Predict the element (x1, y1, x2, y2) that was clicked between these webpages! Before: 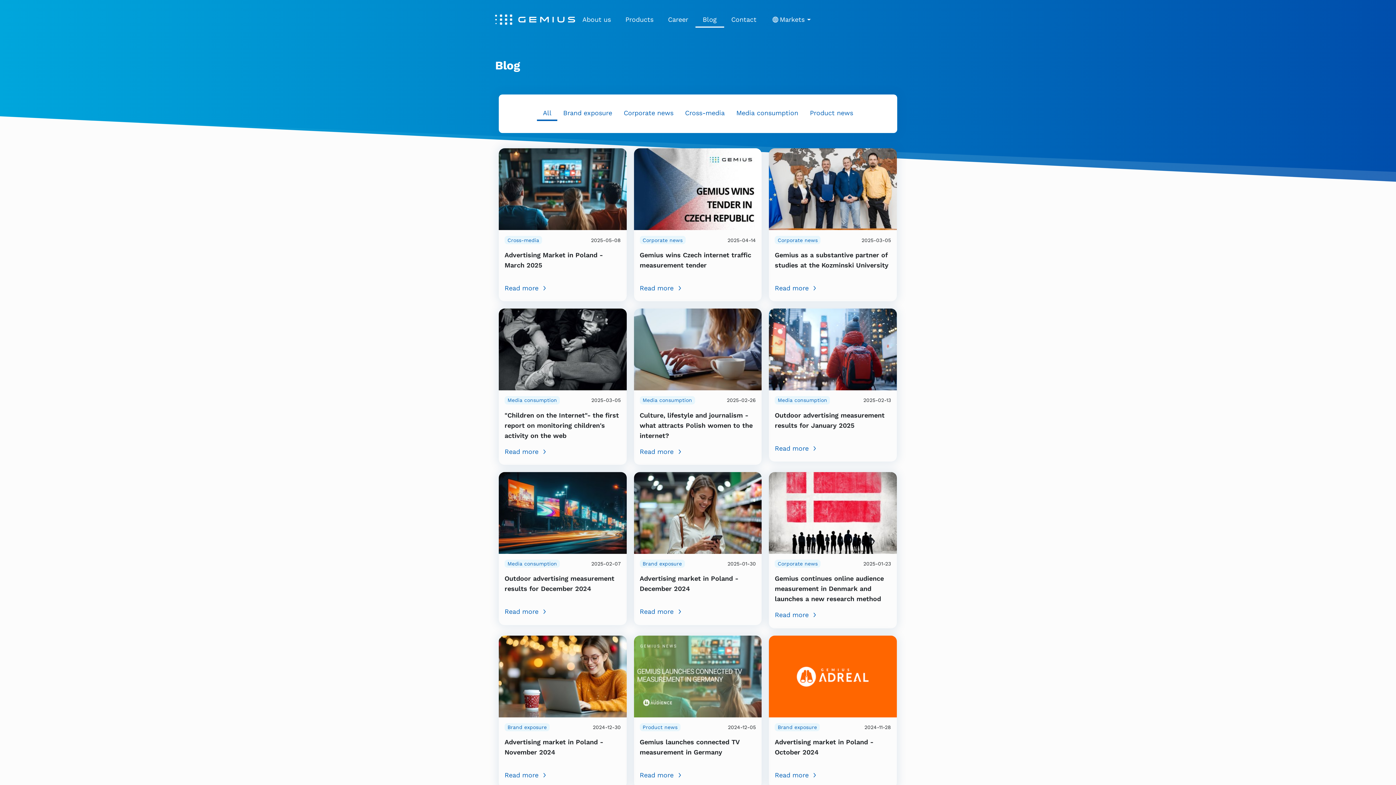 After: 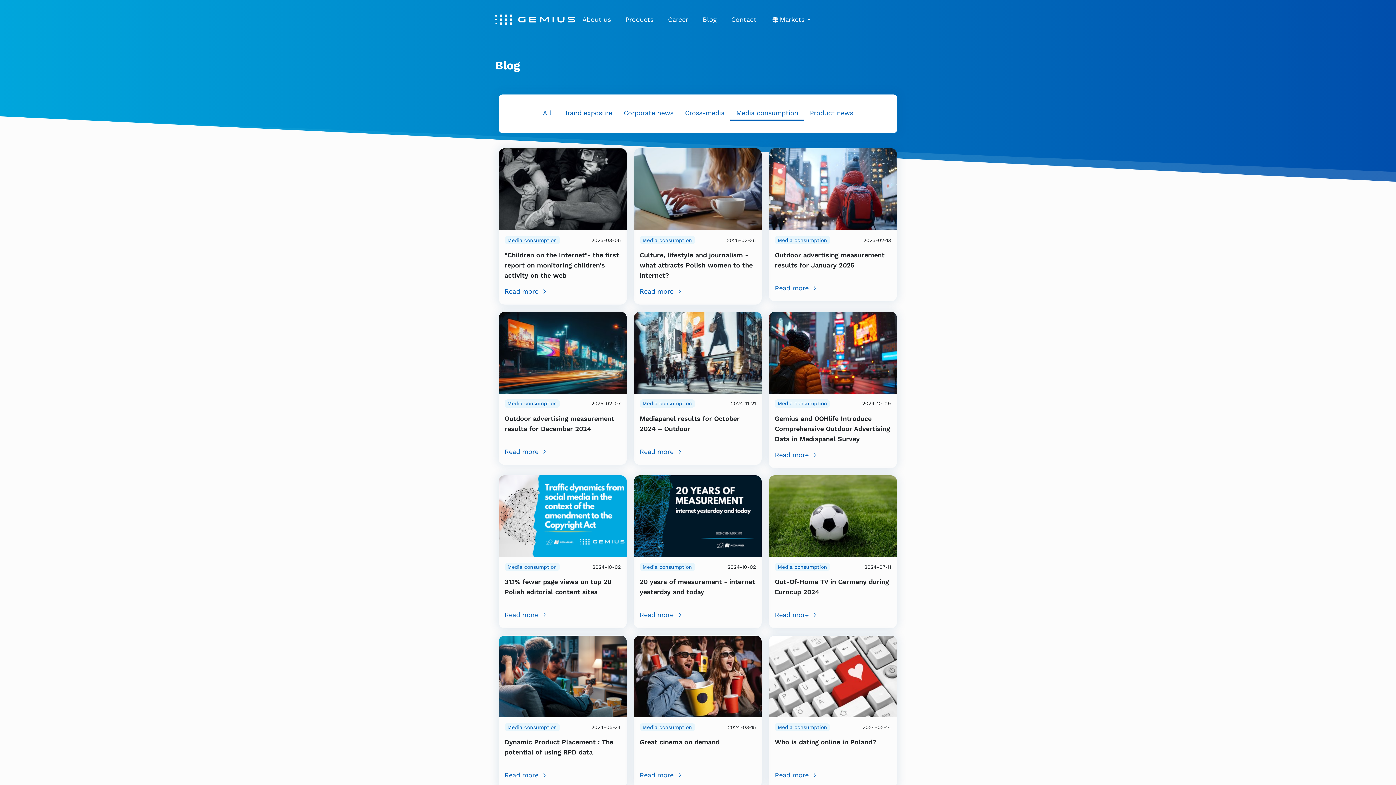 Action: label: Media consumption bbox: (730, 106, 804, 121)